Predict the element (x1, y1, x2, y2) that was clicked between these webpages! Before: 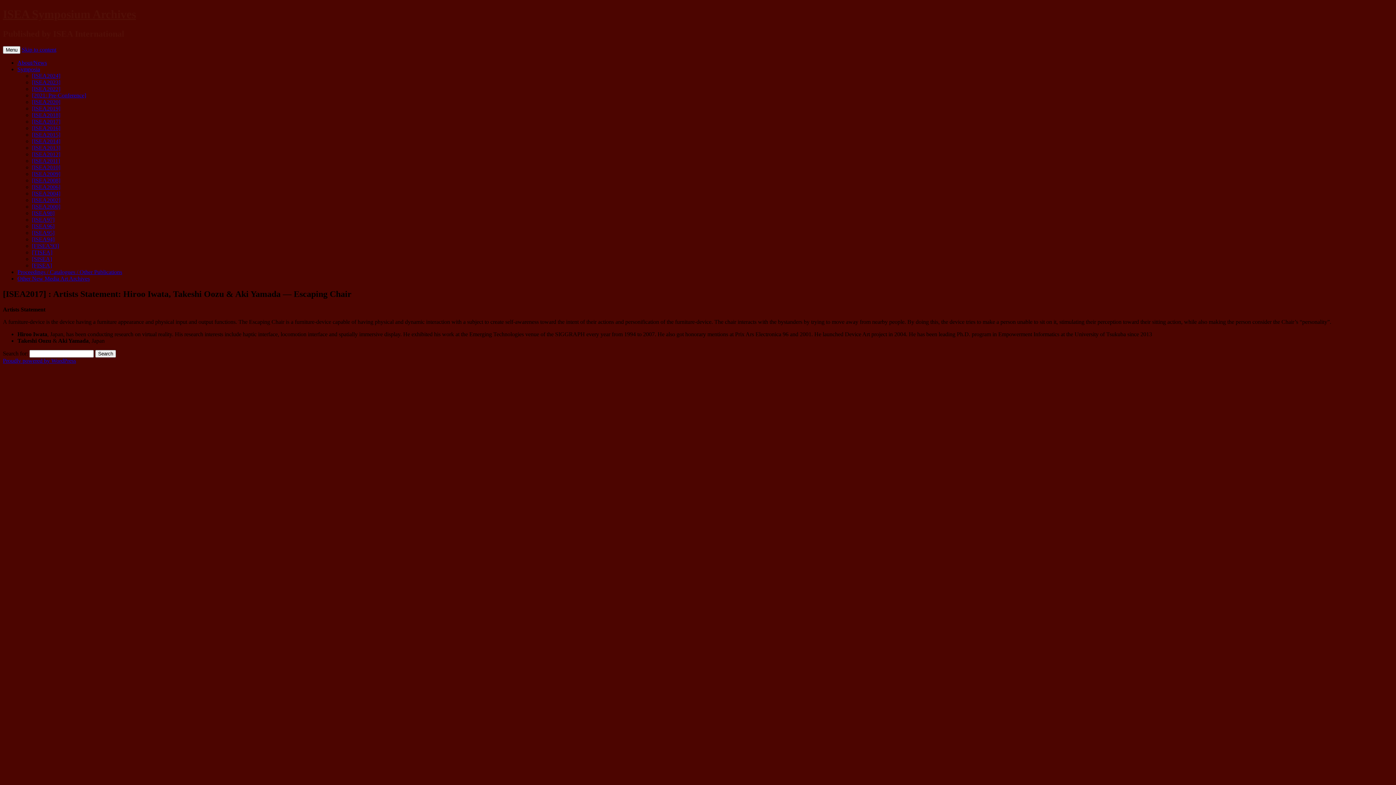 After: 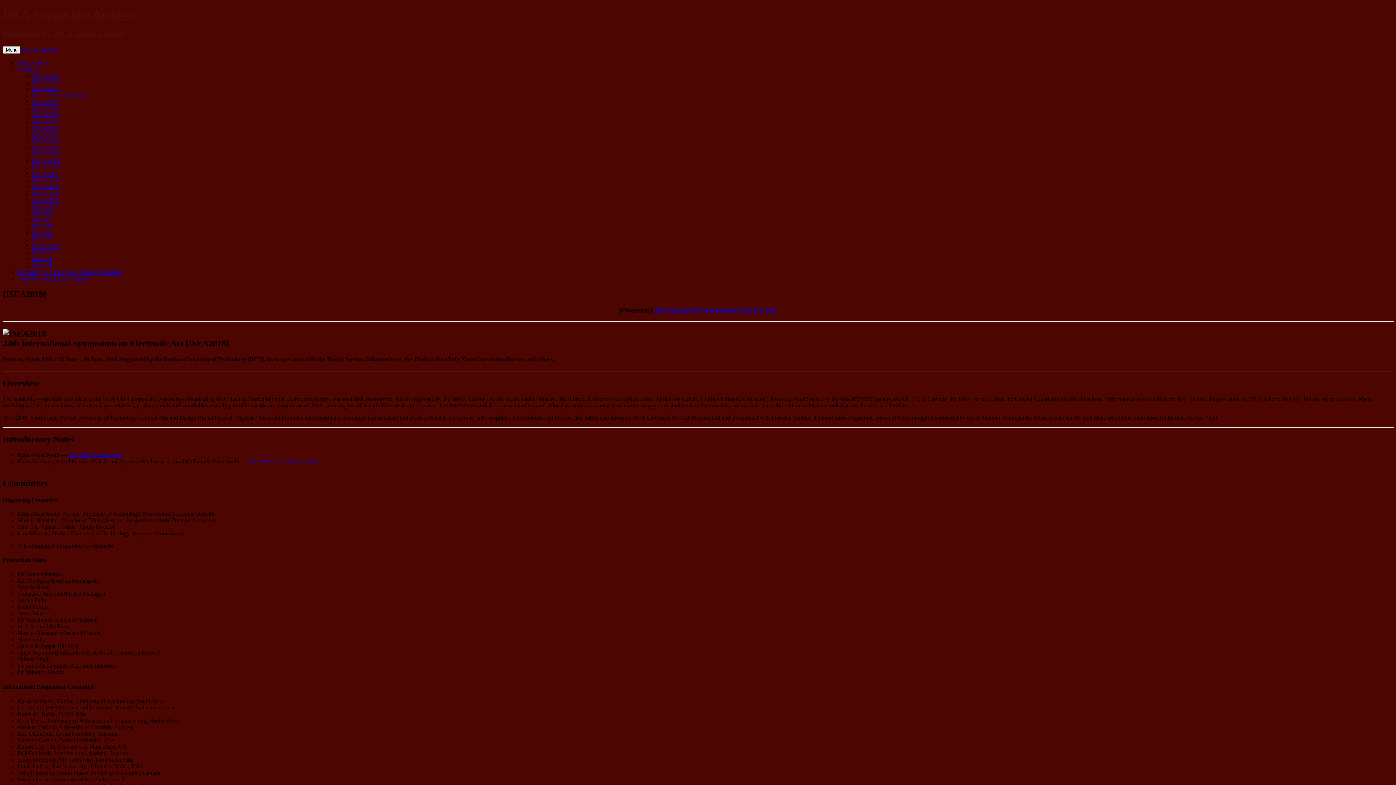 Action: label: [ISEA2018] bbox: (32, 111, 60, 118)